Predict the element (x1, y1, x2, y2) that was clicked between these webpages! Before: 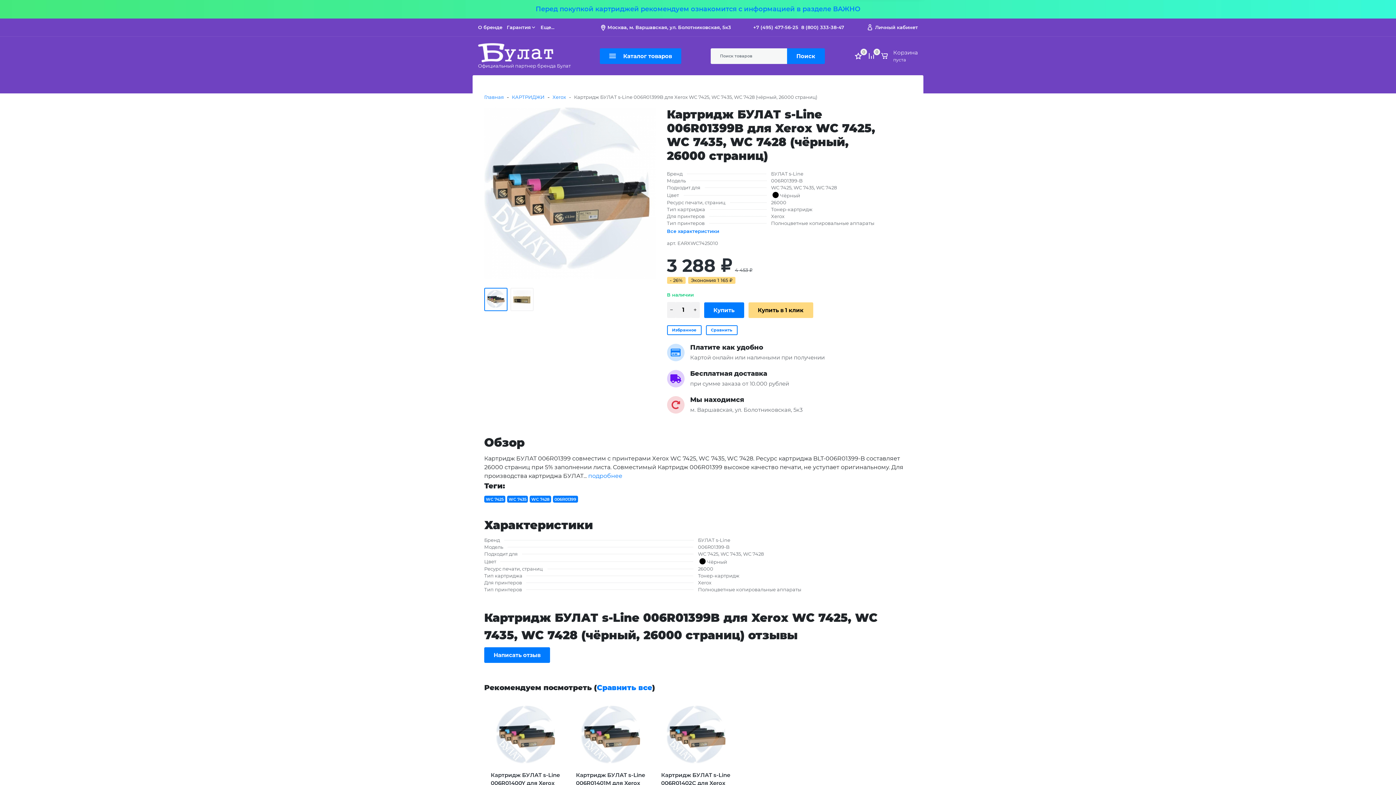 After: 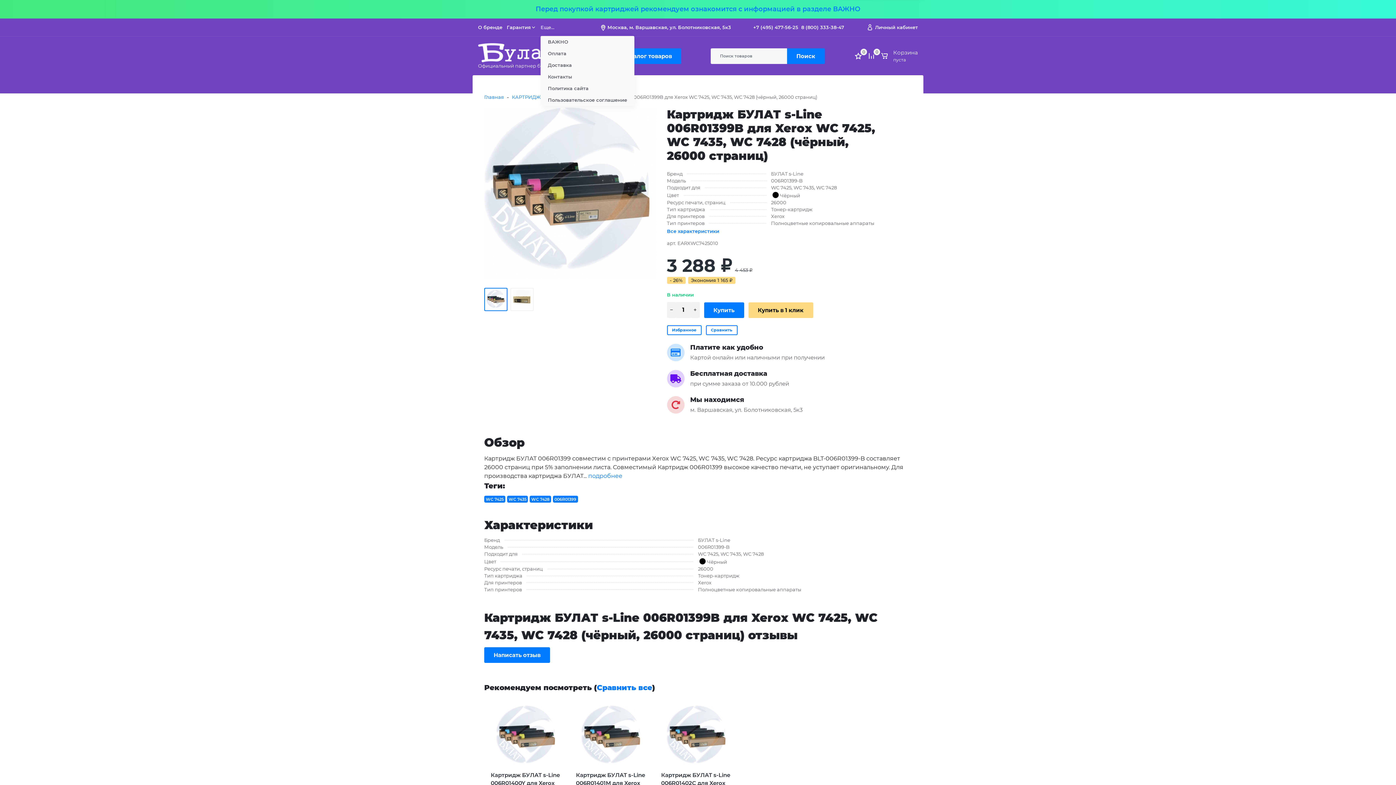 Action: bbox: (540, 18, 554, 36) label: Еще...